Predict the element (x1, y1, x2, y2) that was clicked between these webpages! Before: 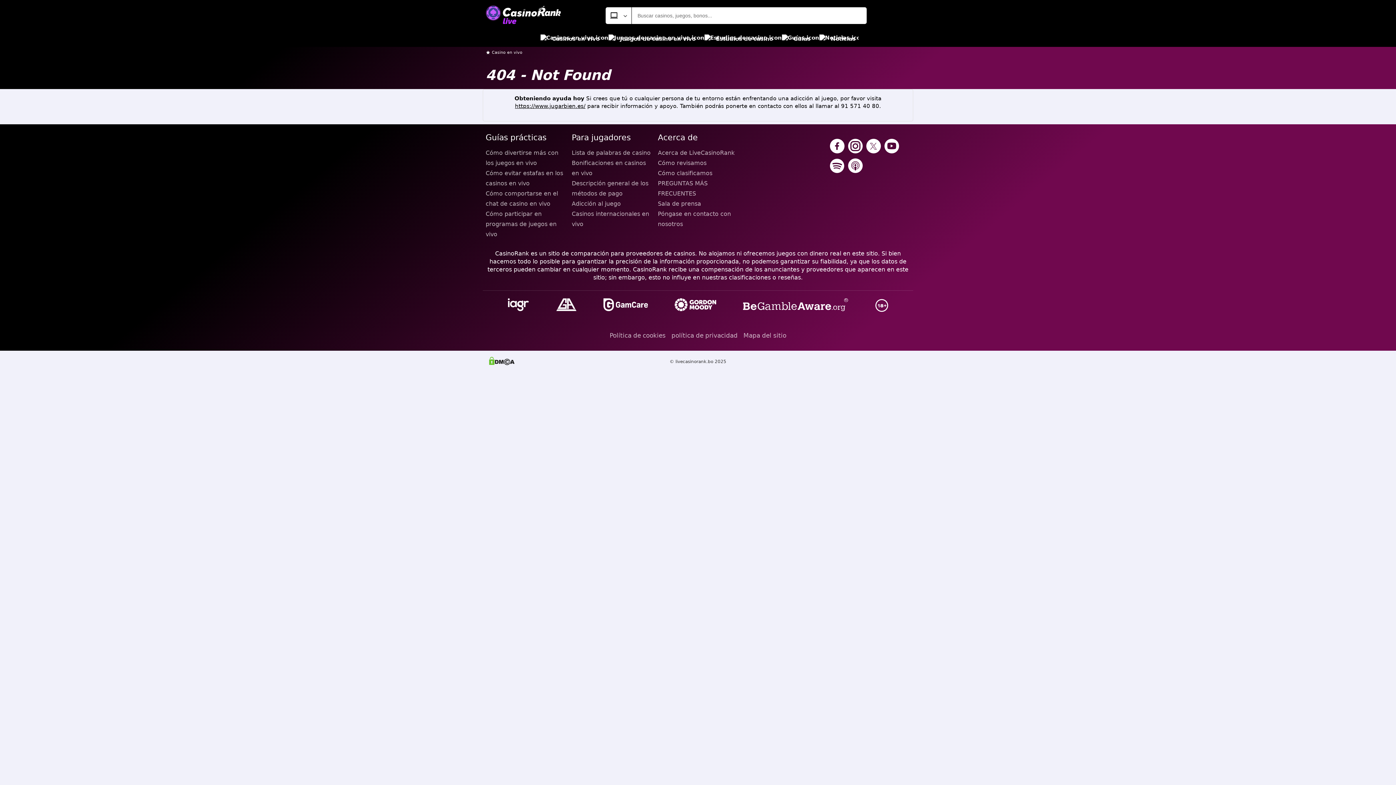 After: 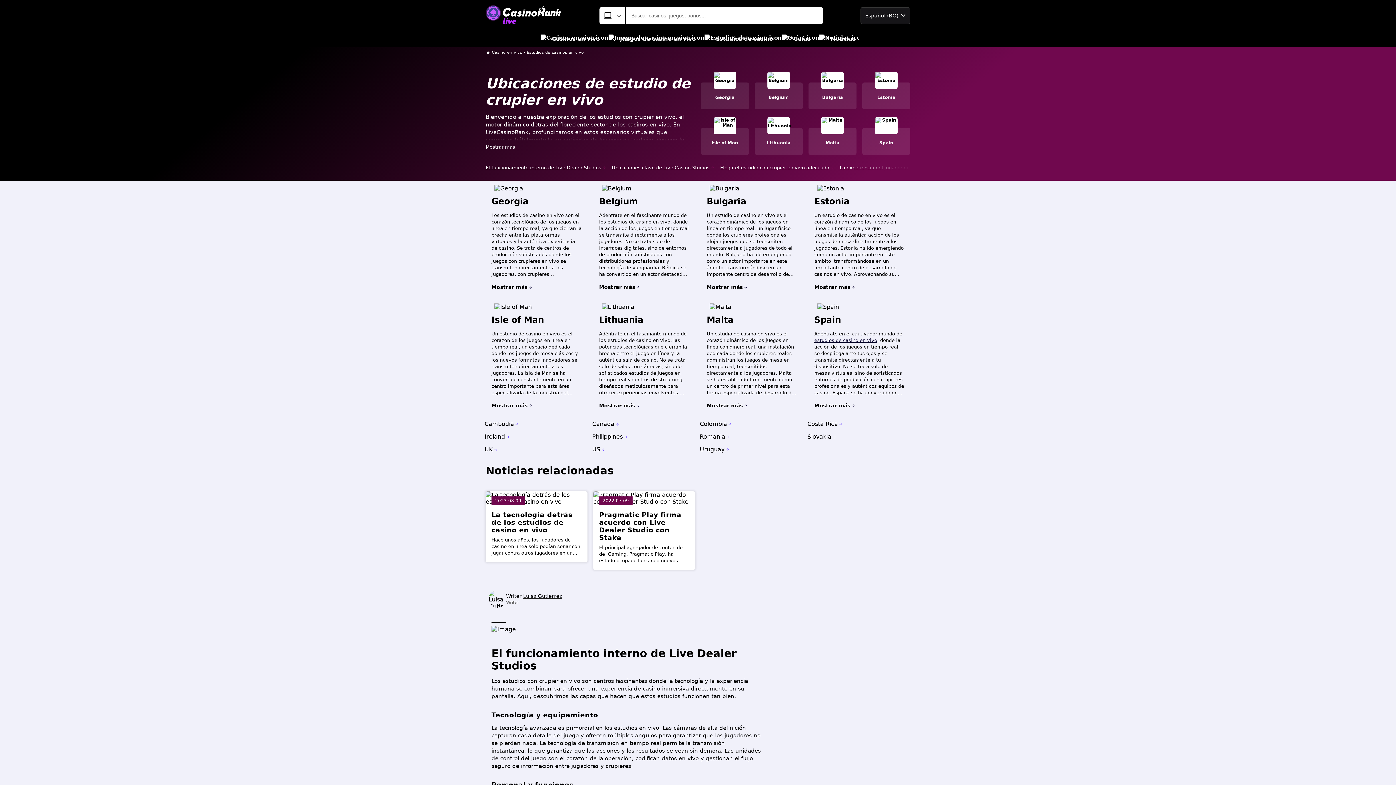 Action: label: Estudios de casino bbox: (704, 30, 773, 46)